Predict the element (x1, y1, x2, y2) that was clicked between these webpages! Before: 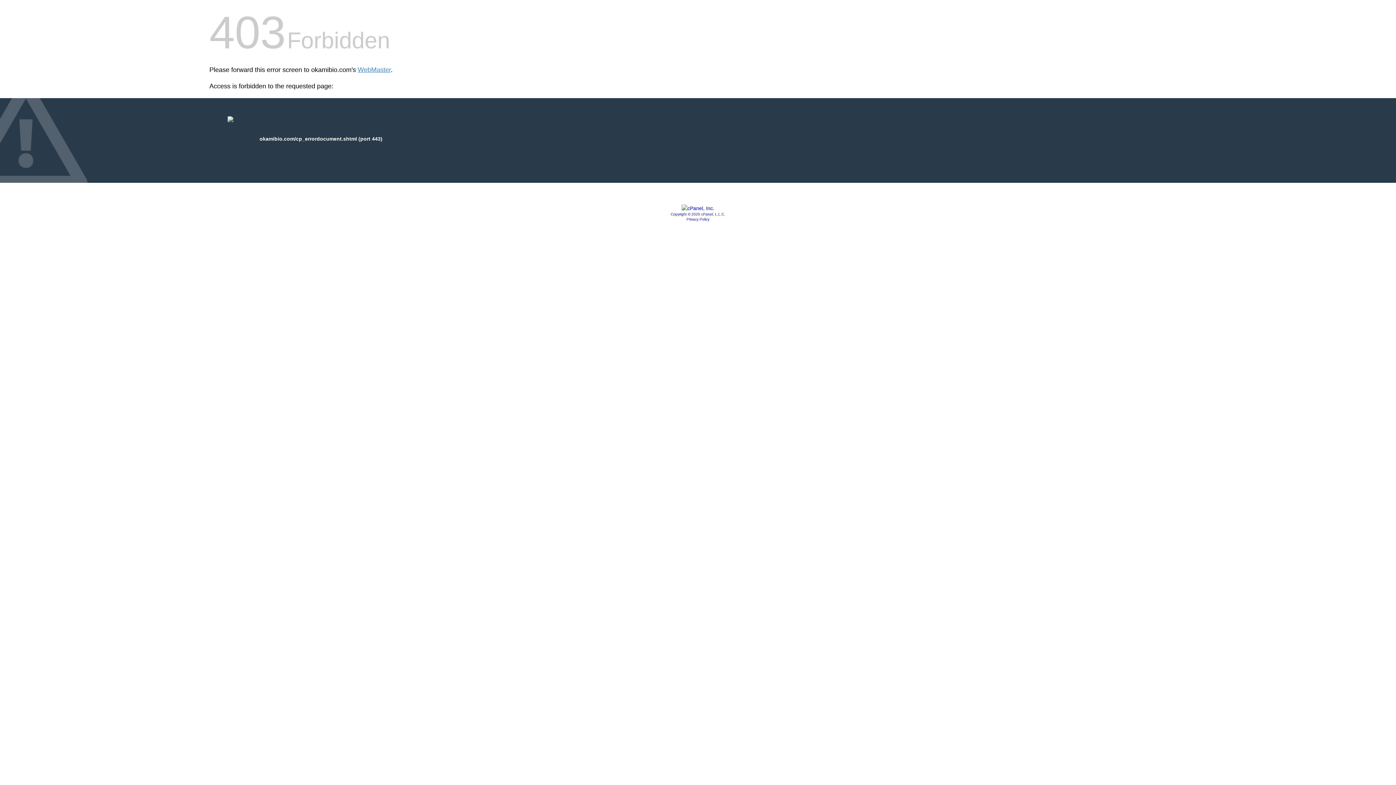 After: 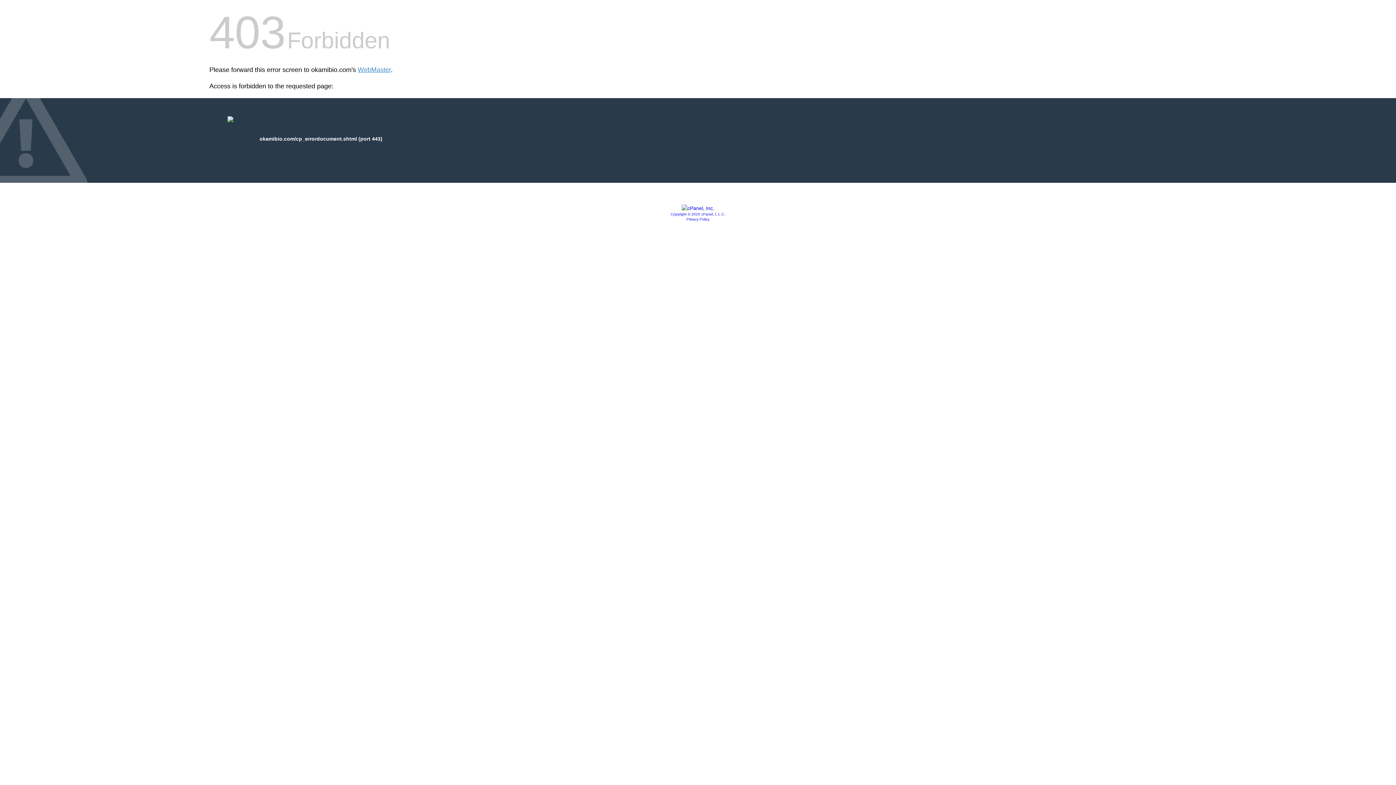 Action: bbox: (681, 205, 714, 211)